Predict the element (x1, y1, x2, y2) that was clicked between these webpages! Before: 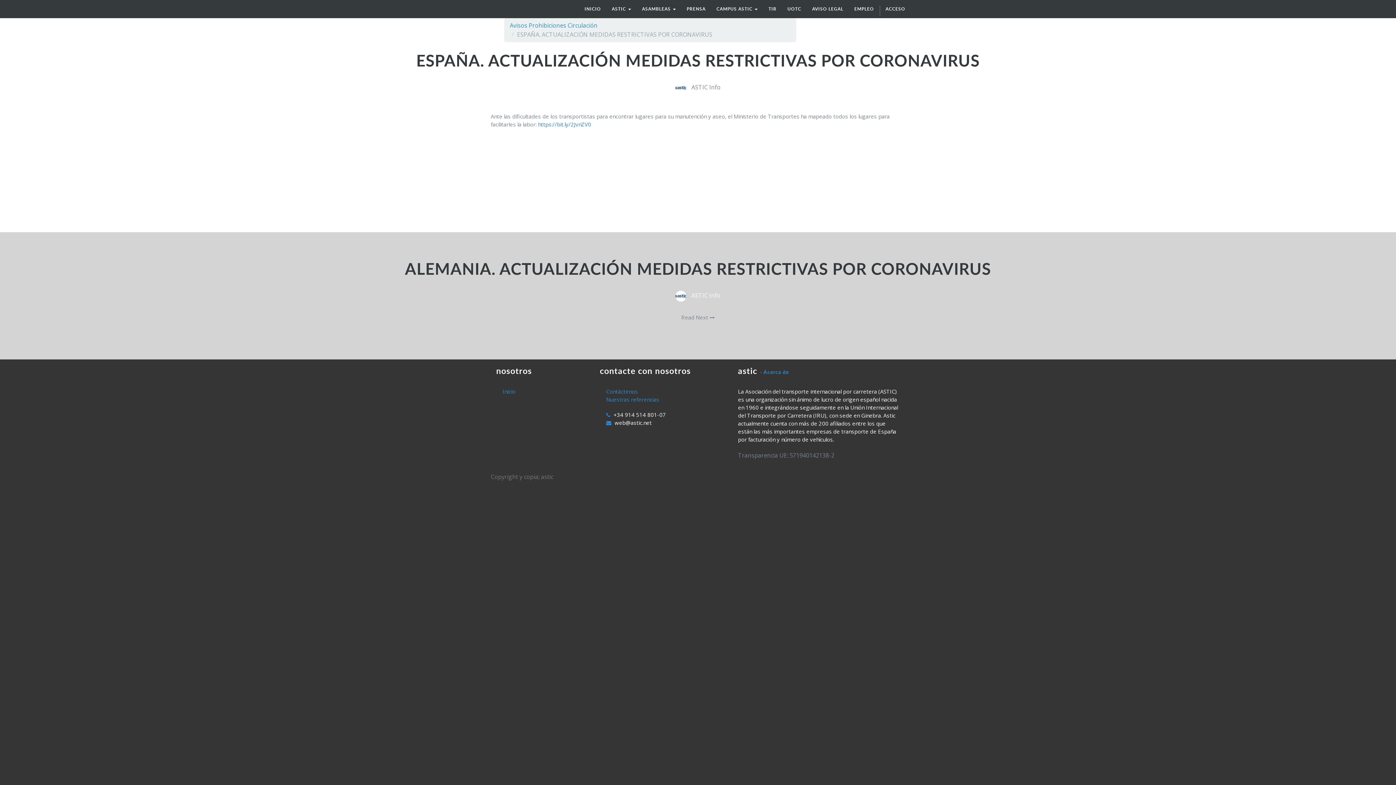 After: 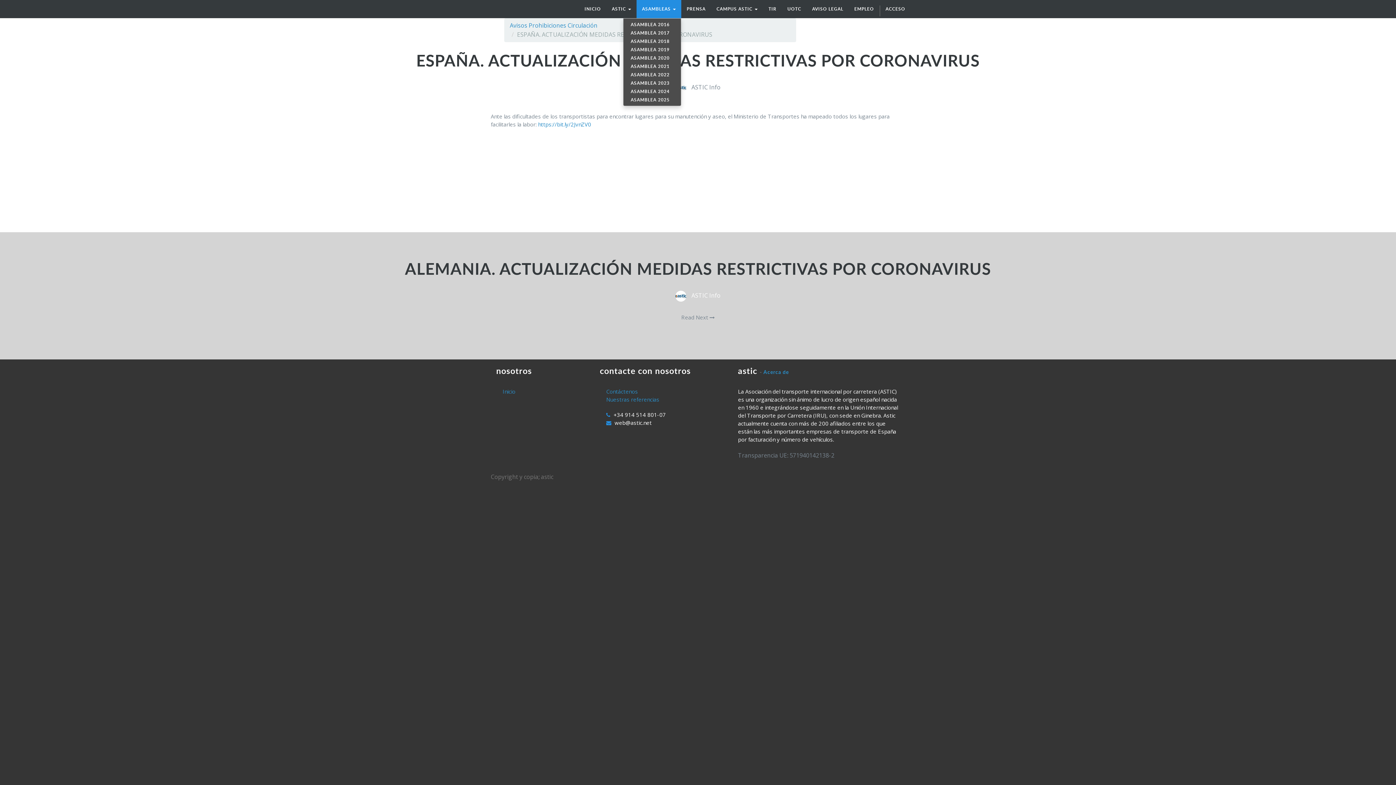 Action: label: ASAMBLEAS  bbox: (636, 0, 681, 18)